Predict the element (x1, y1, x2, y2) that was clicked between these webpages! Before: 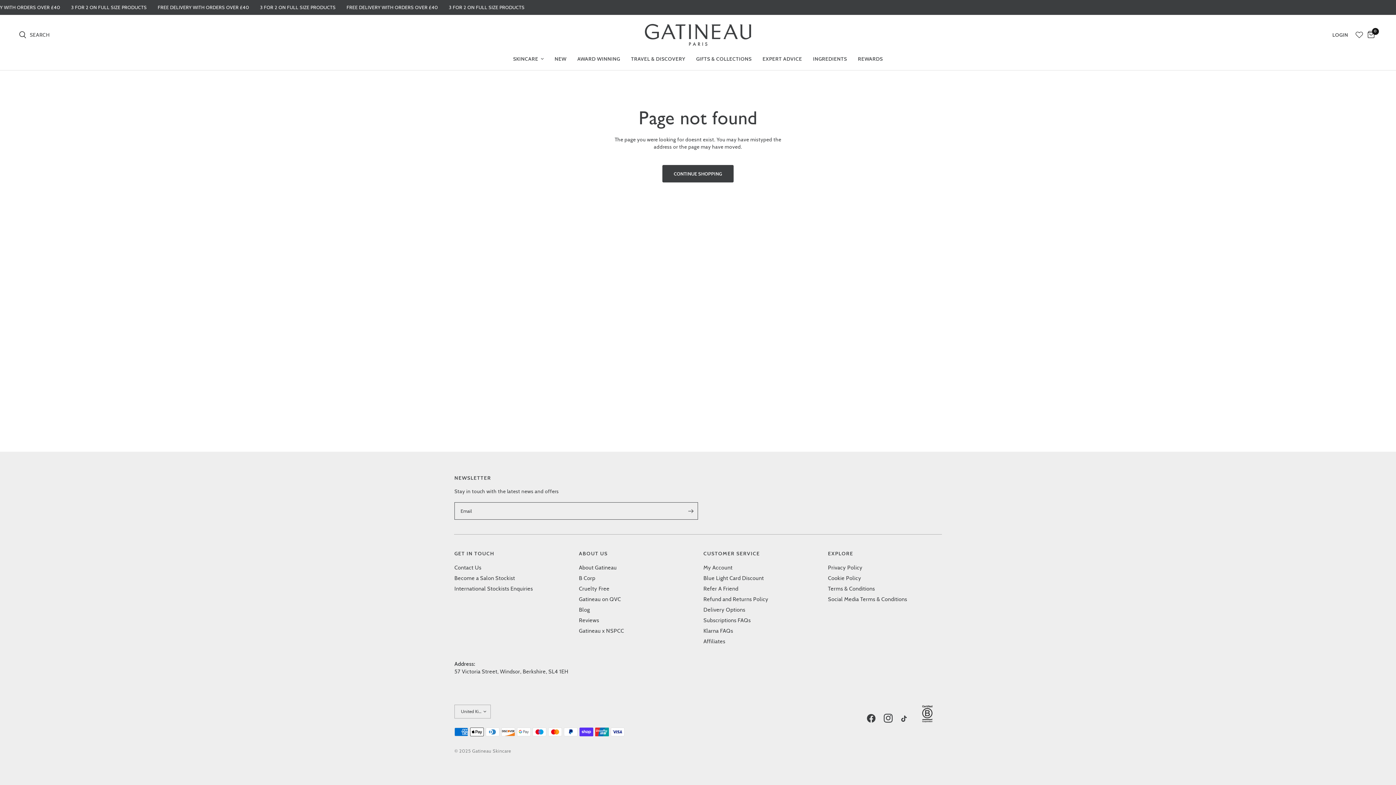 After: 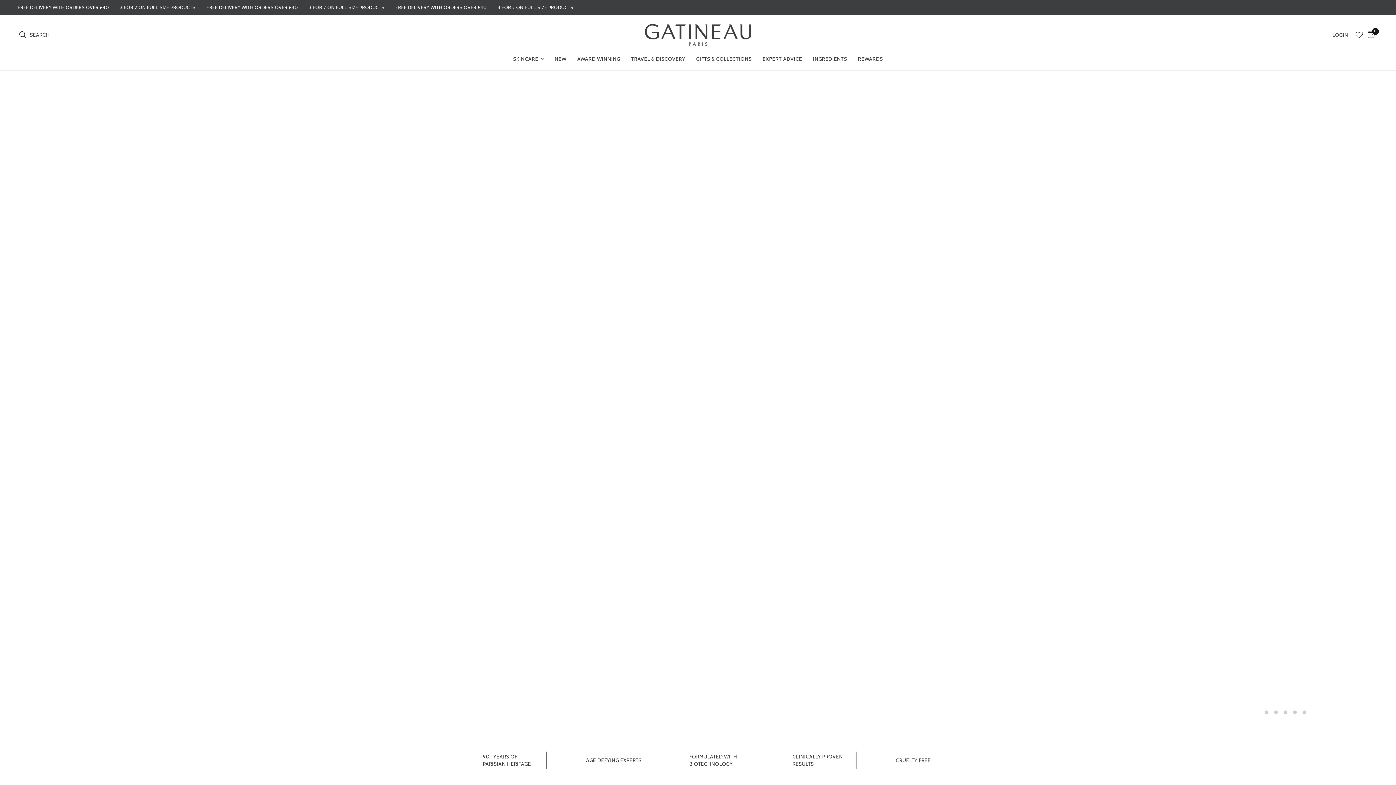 Action: bbox: (662, 165, 733, 182) label: CONTINUE SHOPPING